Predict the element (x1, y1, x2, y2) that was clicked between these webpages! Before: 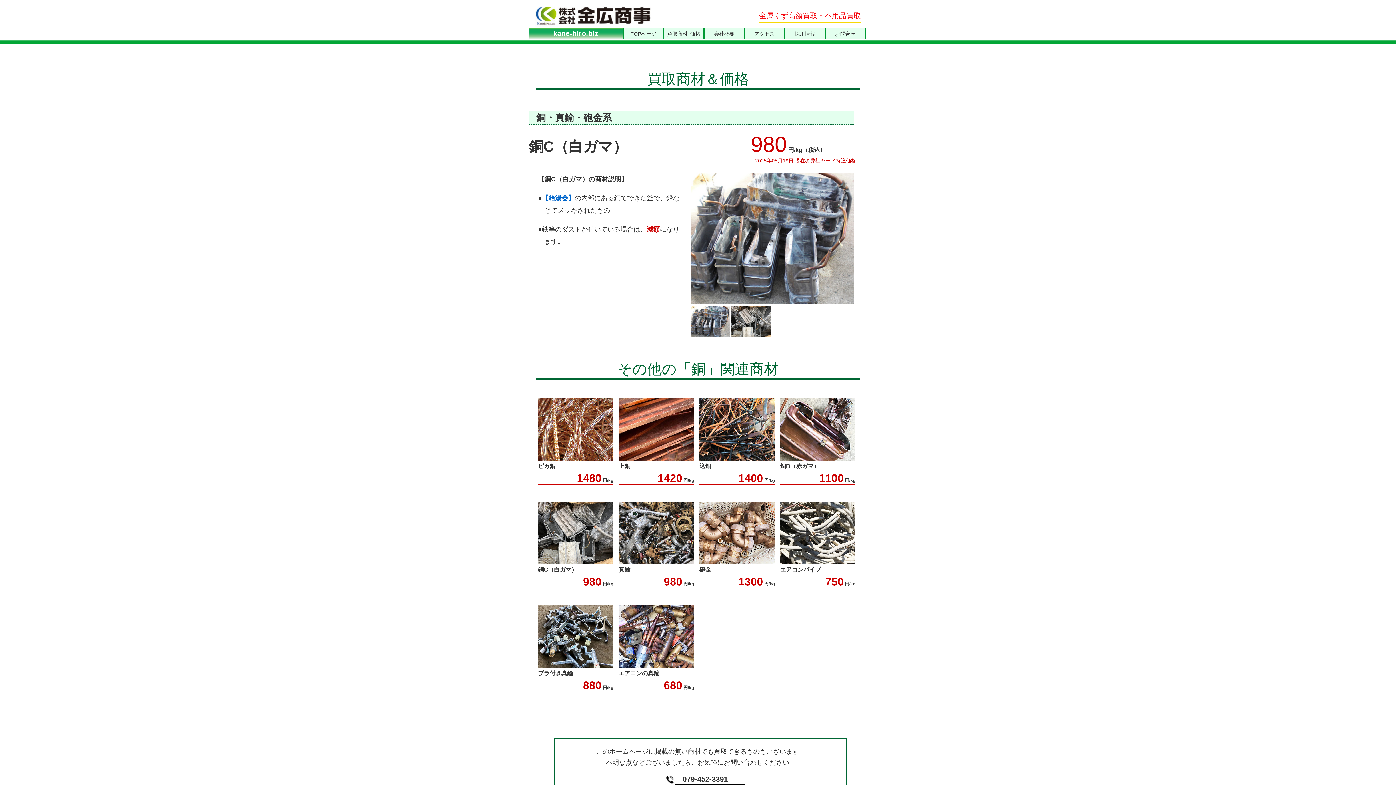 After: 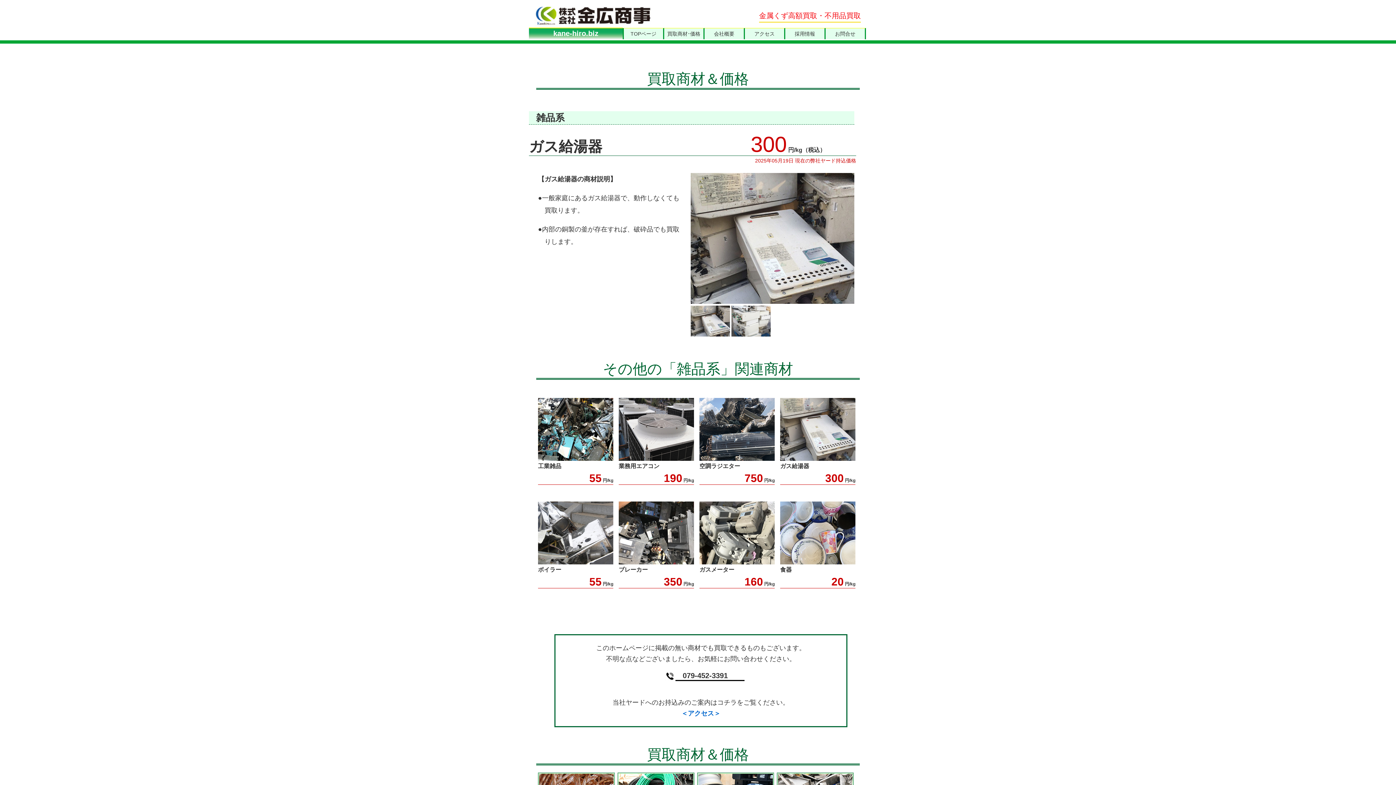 Action: label: 【給湯器】 bbox: (542, 194, 574, 201)